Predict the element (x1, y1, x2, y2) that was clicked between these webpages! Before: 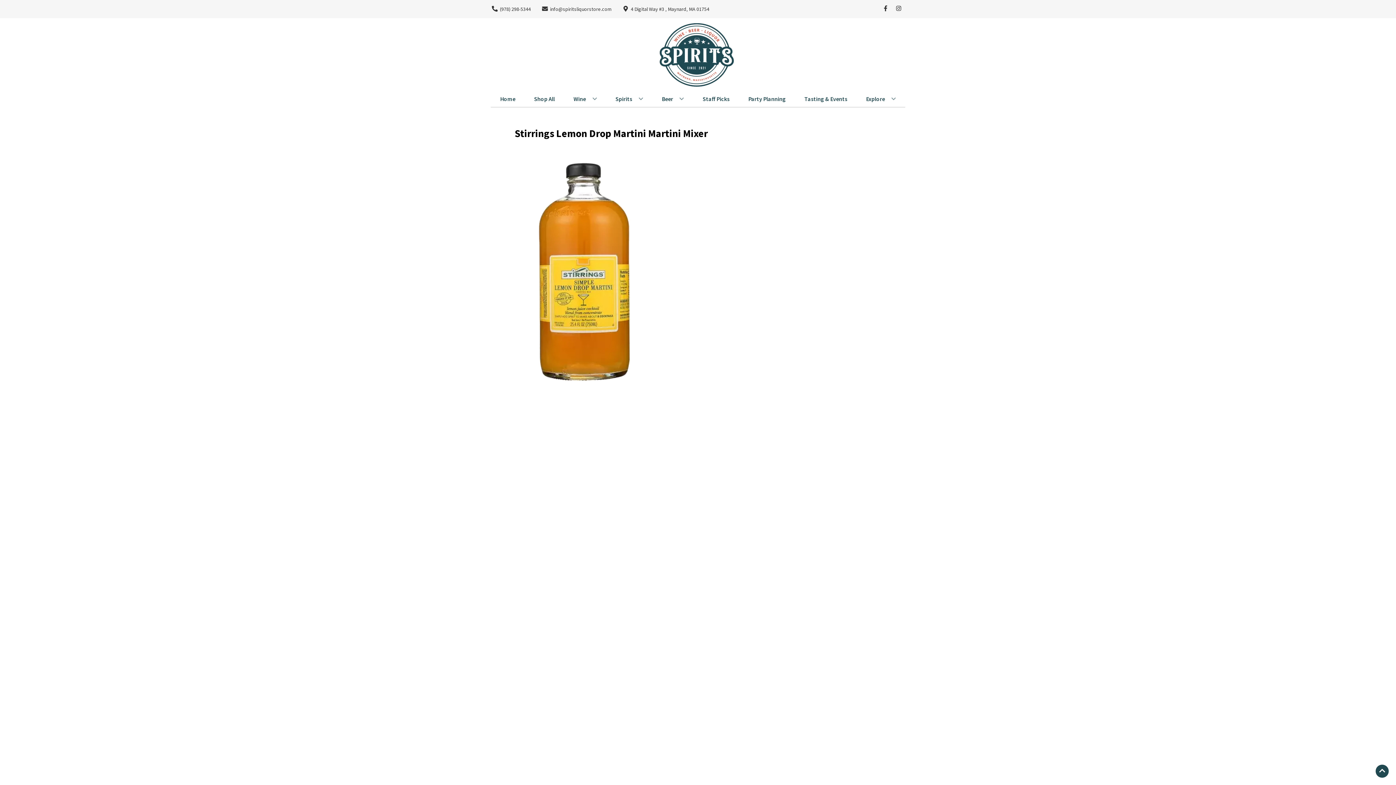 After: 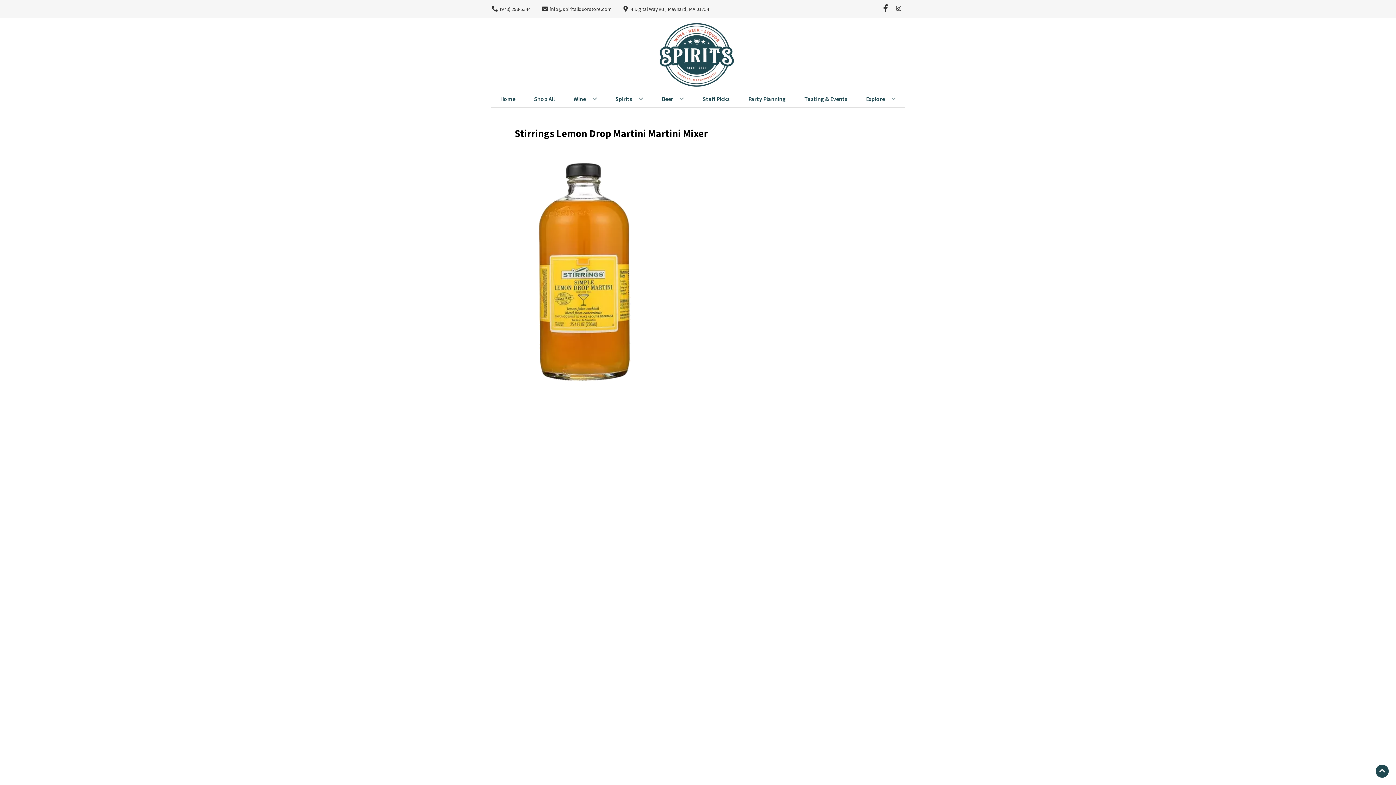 Action: bbox: (879, 5, 892, 12) label: Opens facebook in a new tab